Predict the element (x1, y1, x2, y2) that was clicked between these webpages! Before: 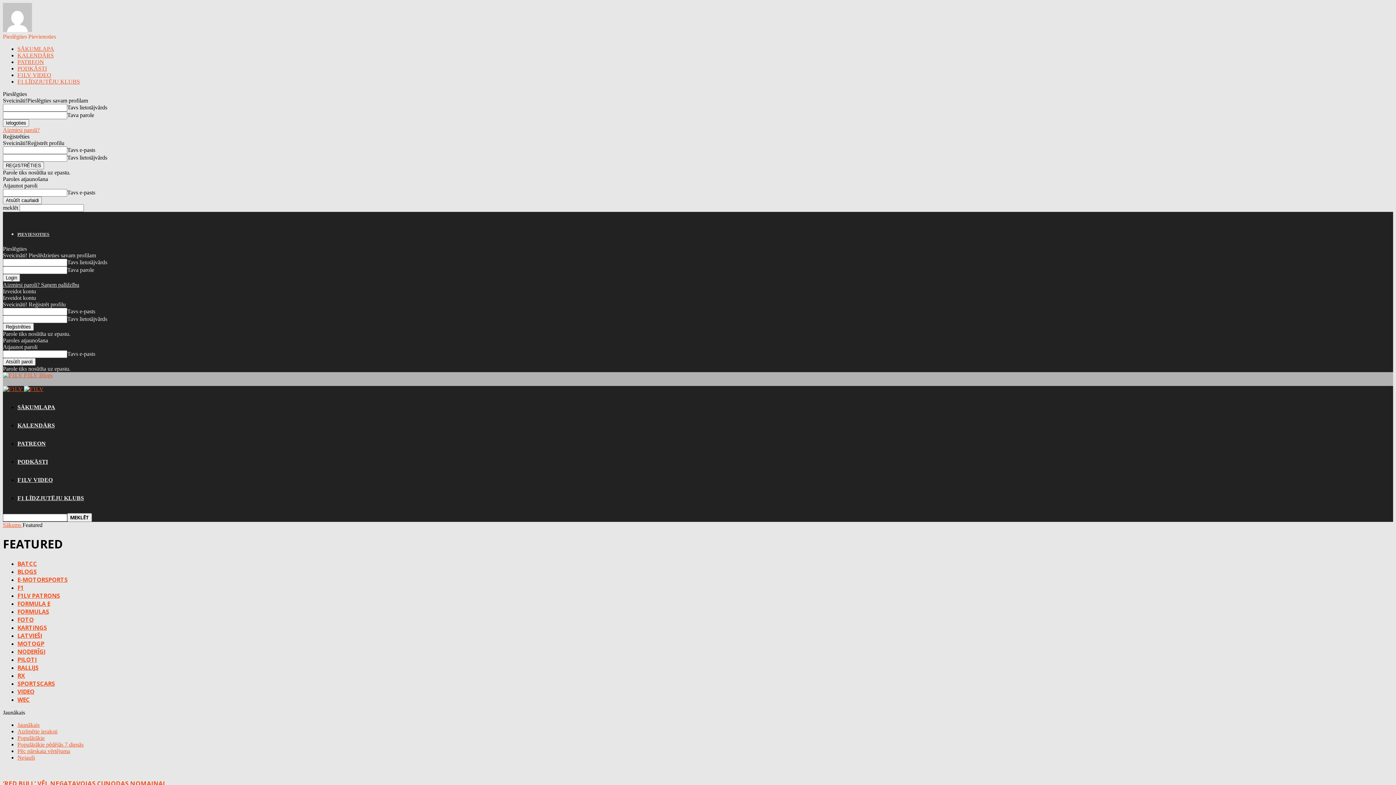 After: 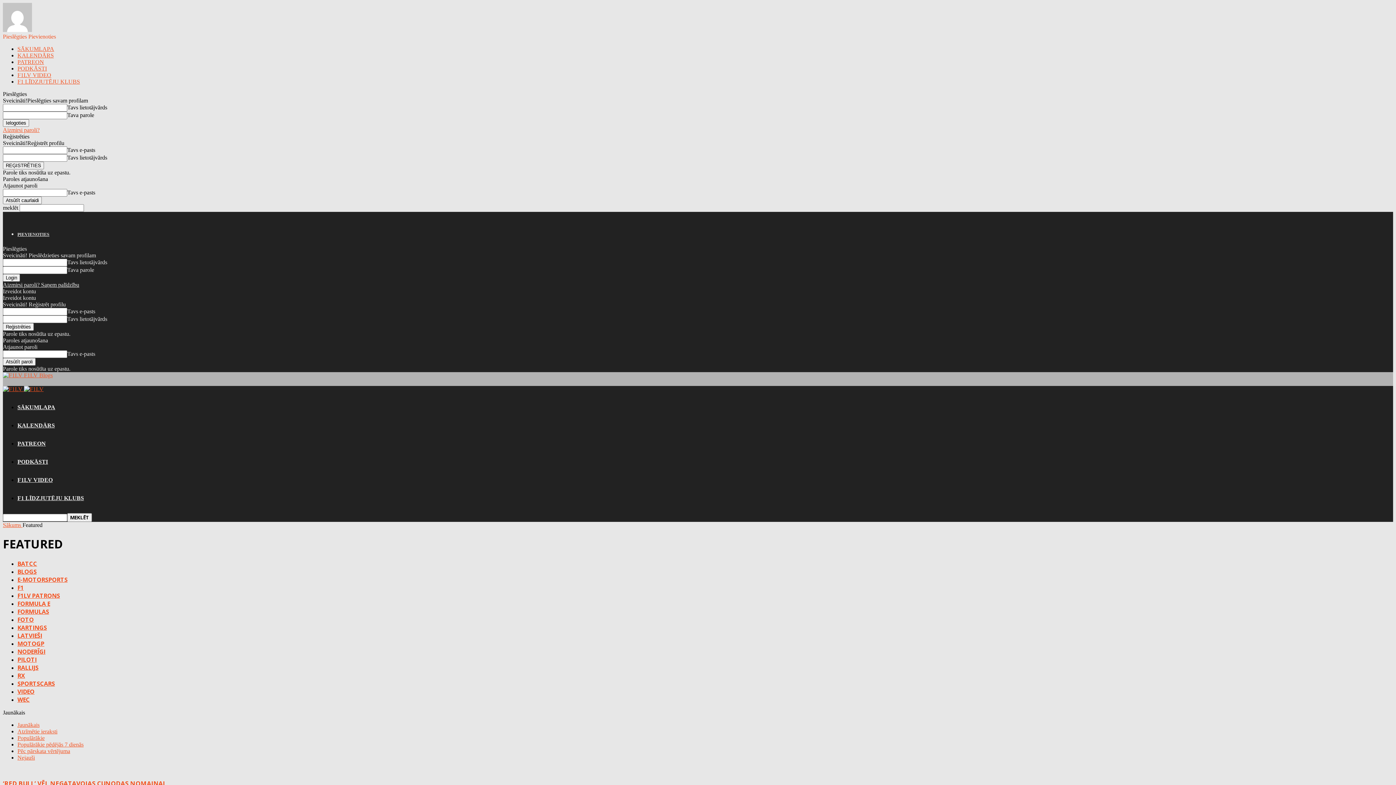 Action: bbox: (2, 33, 26, 39) label: Pieslēgties